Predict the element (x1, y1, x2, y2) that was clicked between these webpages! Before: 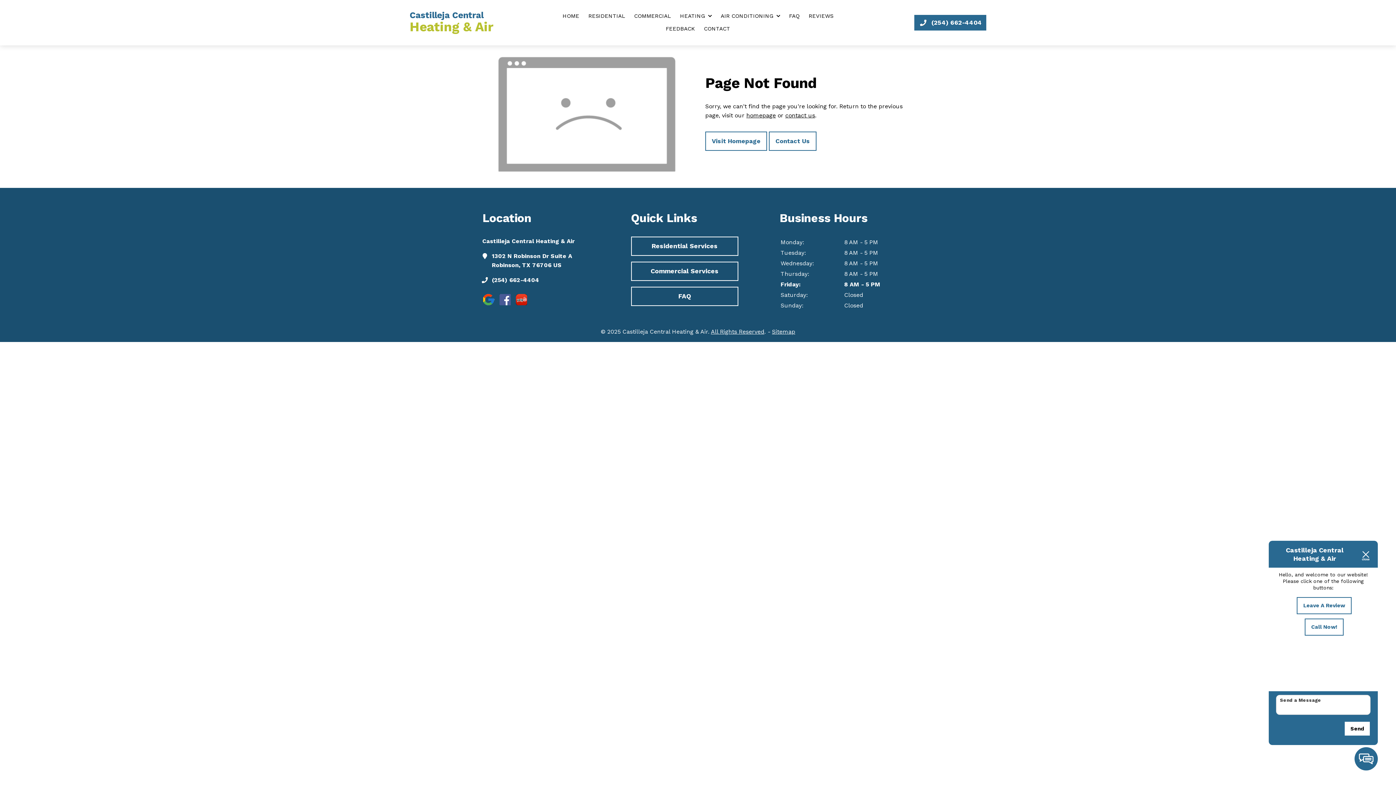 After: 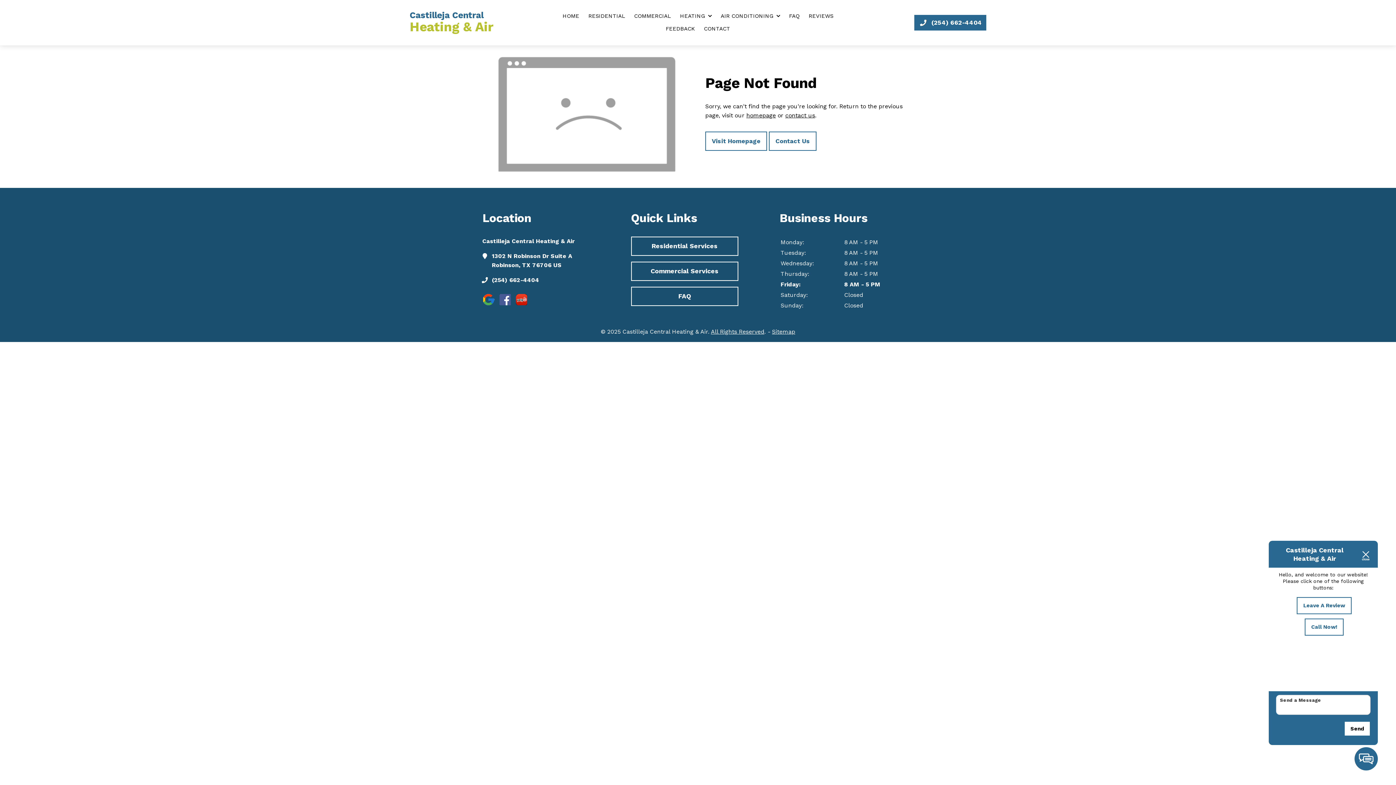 Action: bbox: (492, 251, 622, 269) label: 1302 N Robinson Dr Suite A
Robinson, TX 76706 US